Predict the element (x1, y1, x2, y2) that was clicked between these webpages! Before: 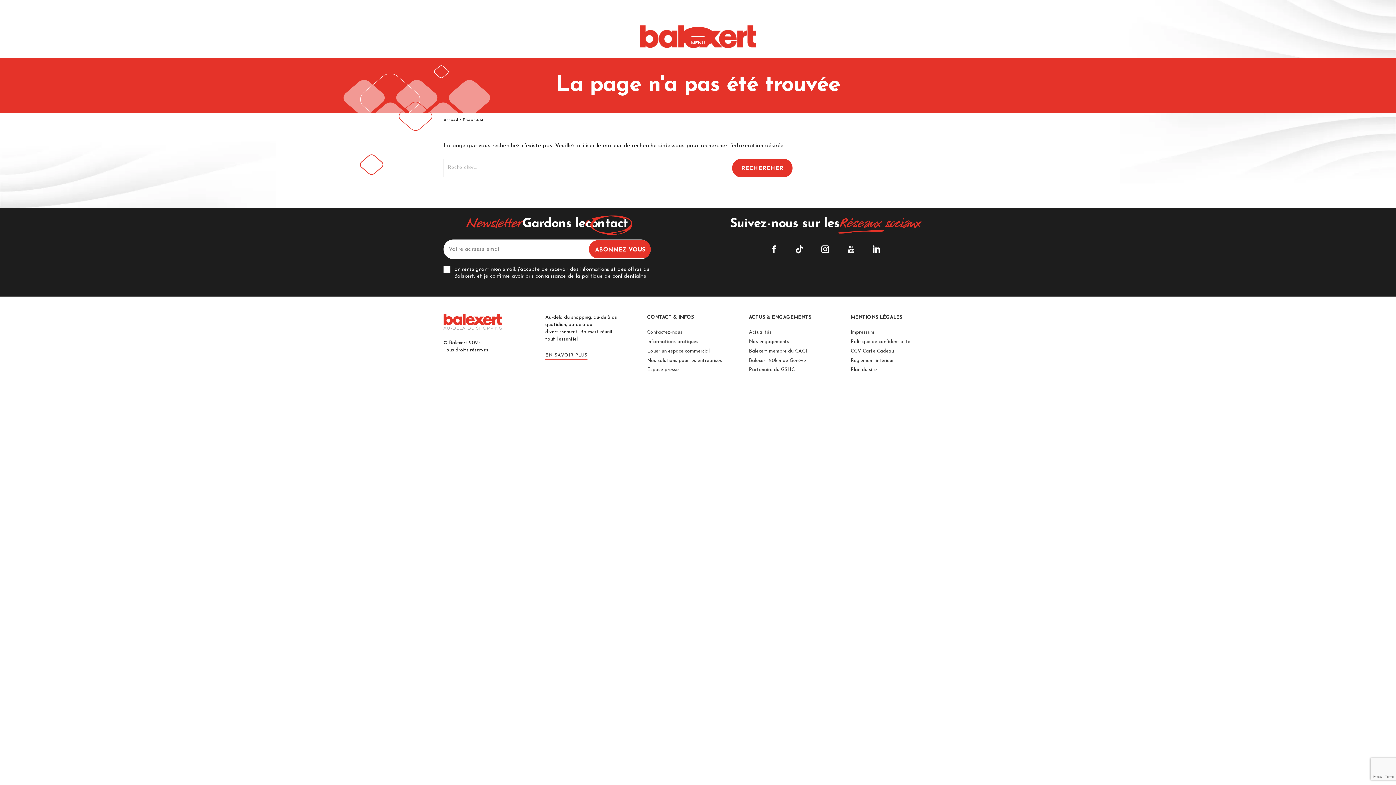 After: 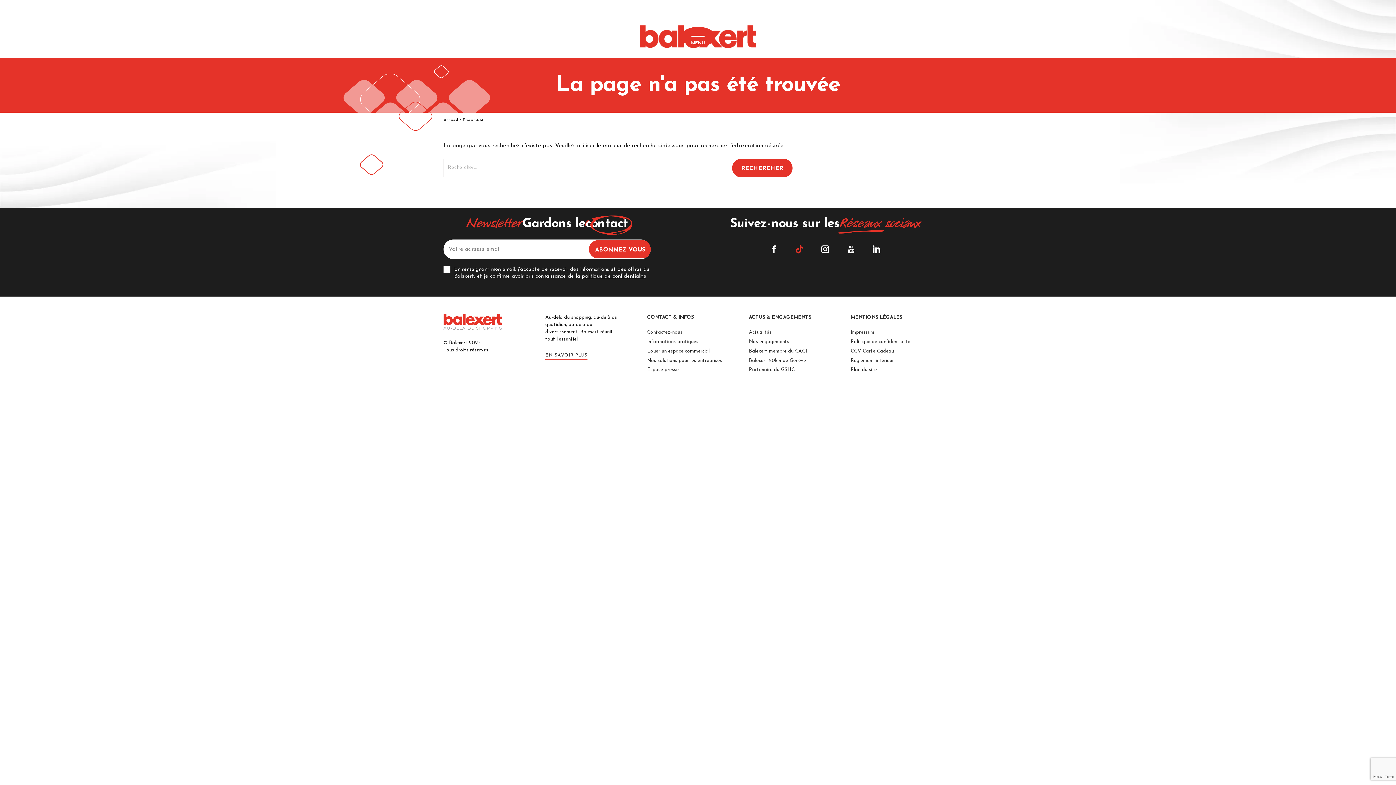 Action: label: Tiktok bbox: (792, 242, 807, 256)